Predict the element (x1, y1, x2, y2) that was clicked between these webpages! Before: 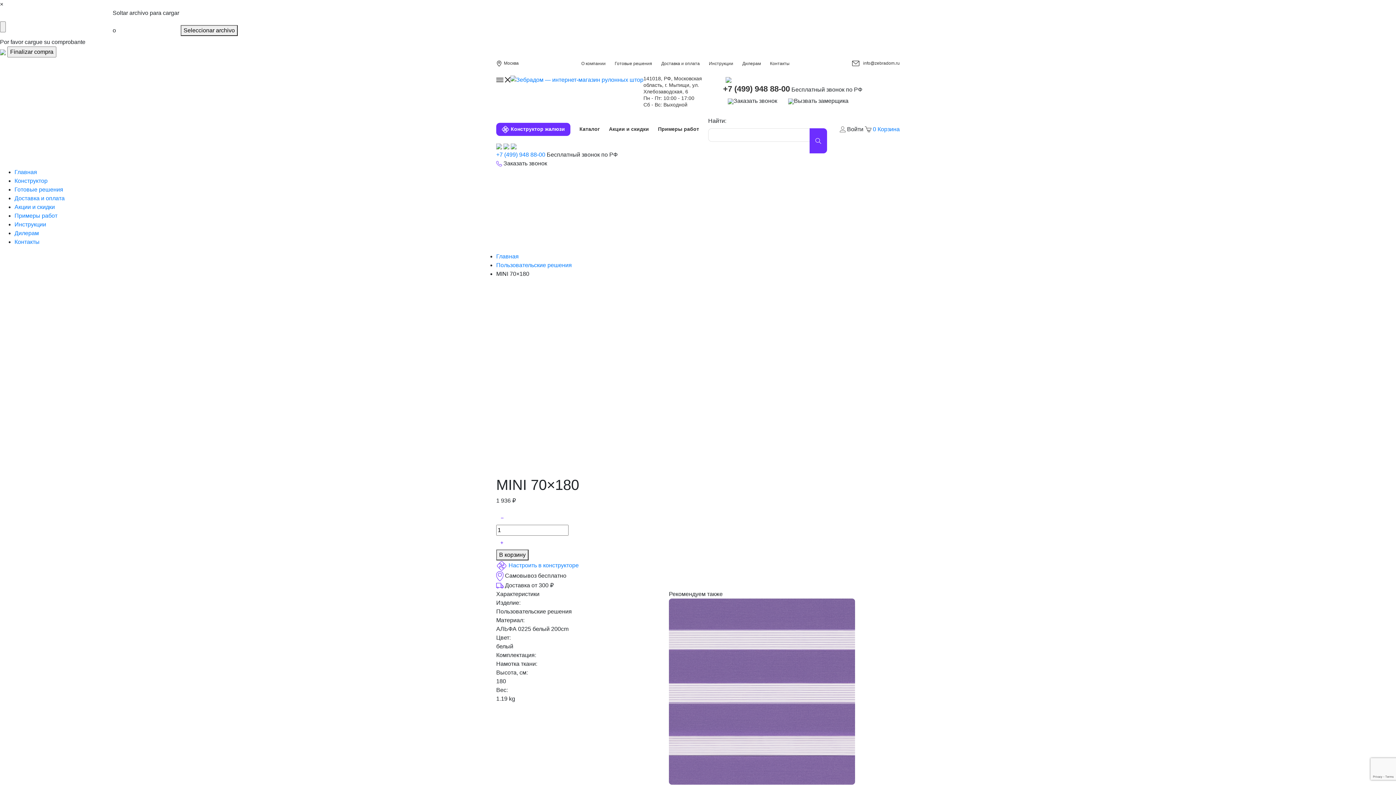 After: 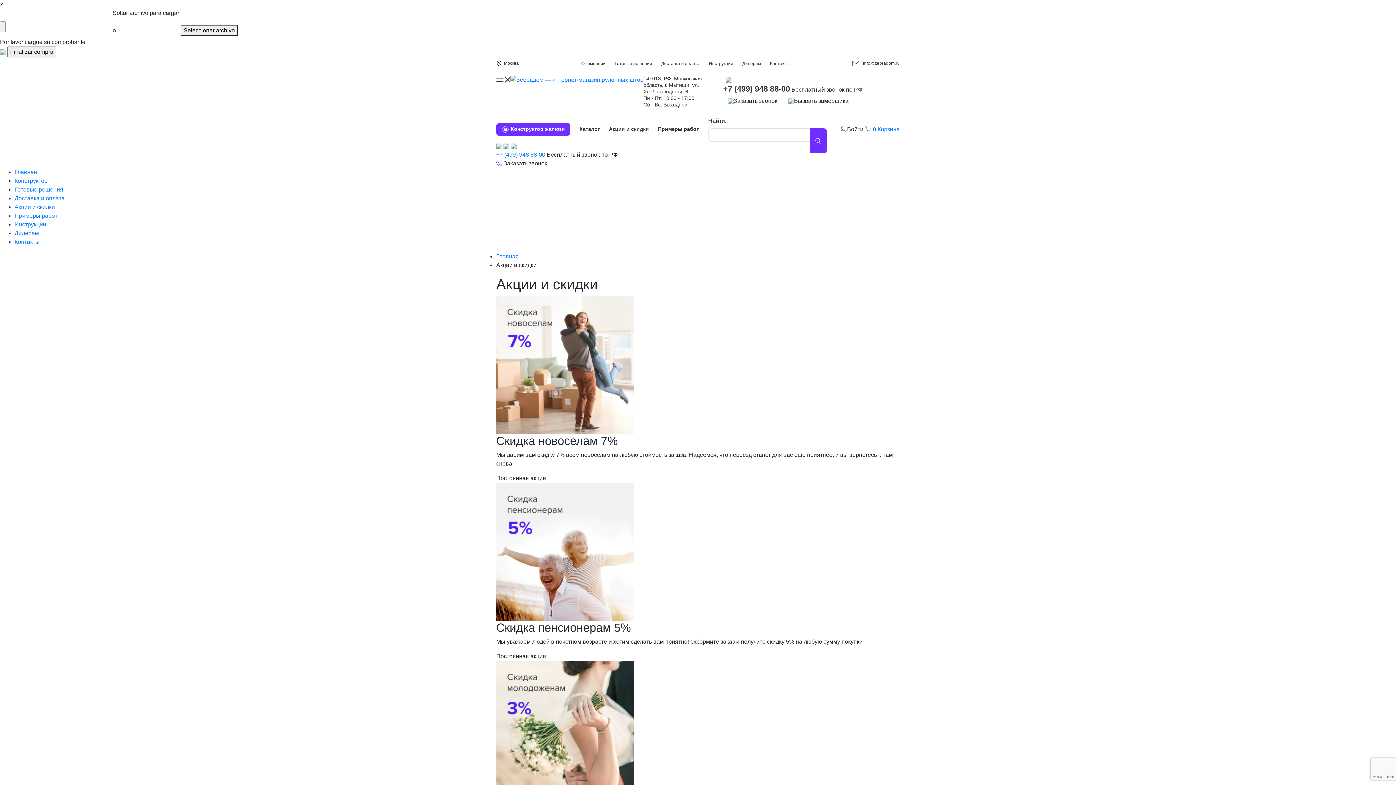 Action: label: Акции и скидки bbox: (609, 126, 649, 132)